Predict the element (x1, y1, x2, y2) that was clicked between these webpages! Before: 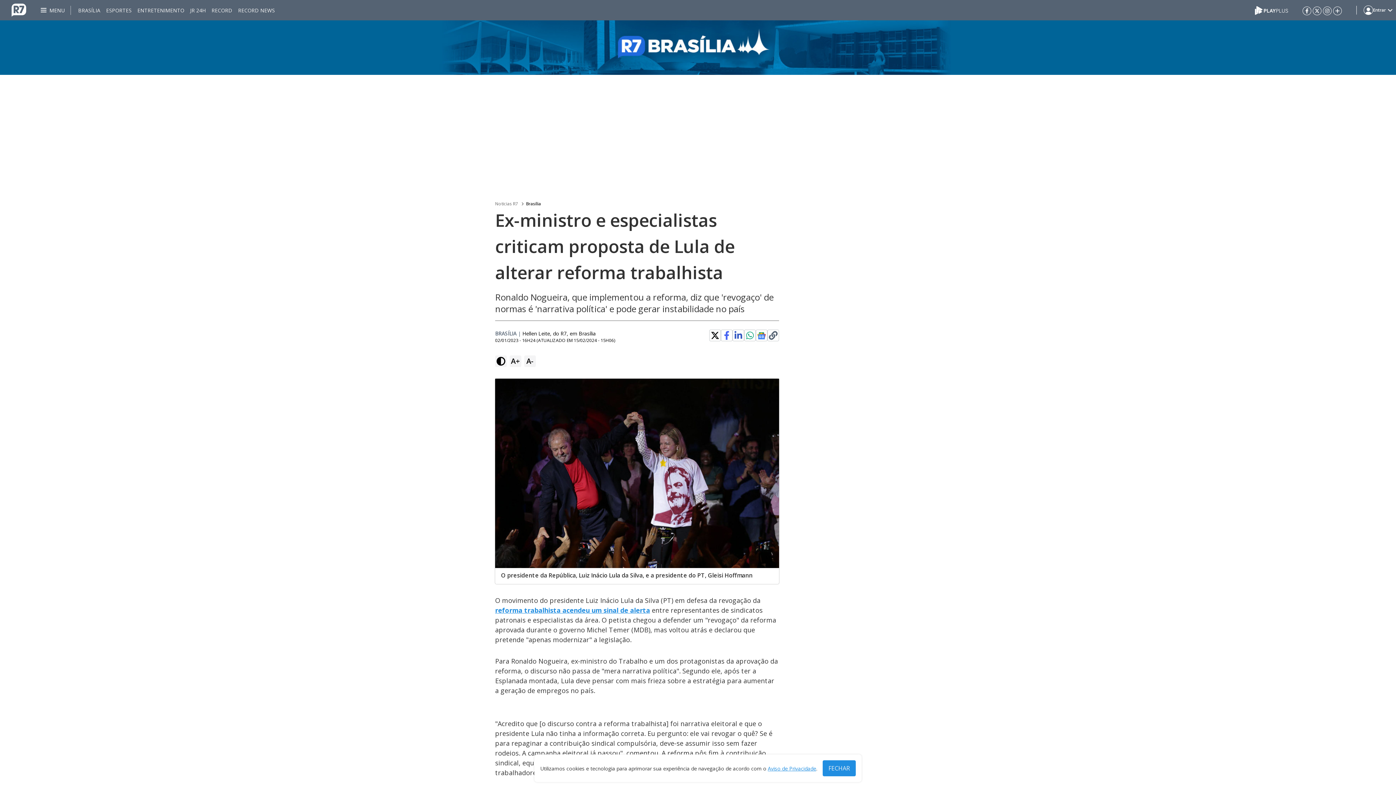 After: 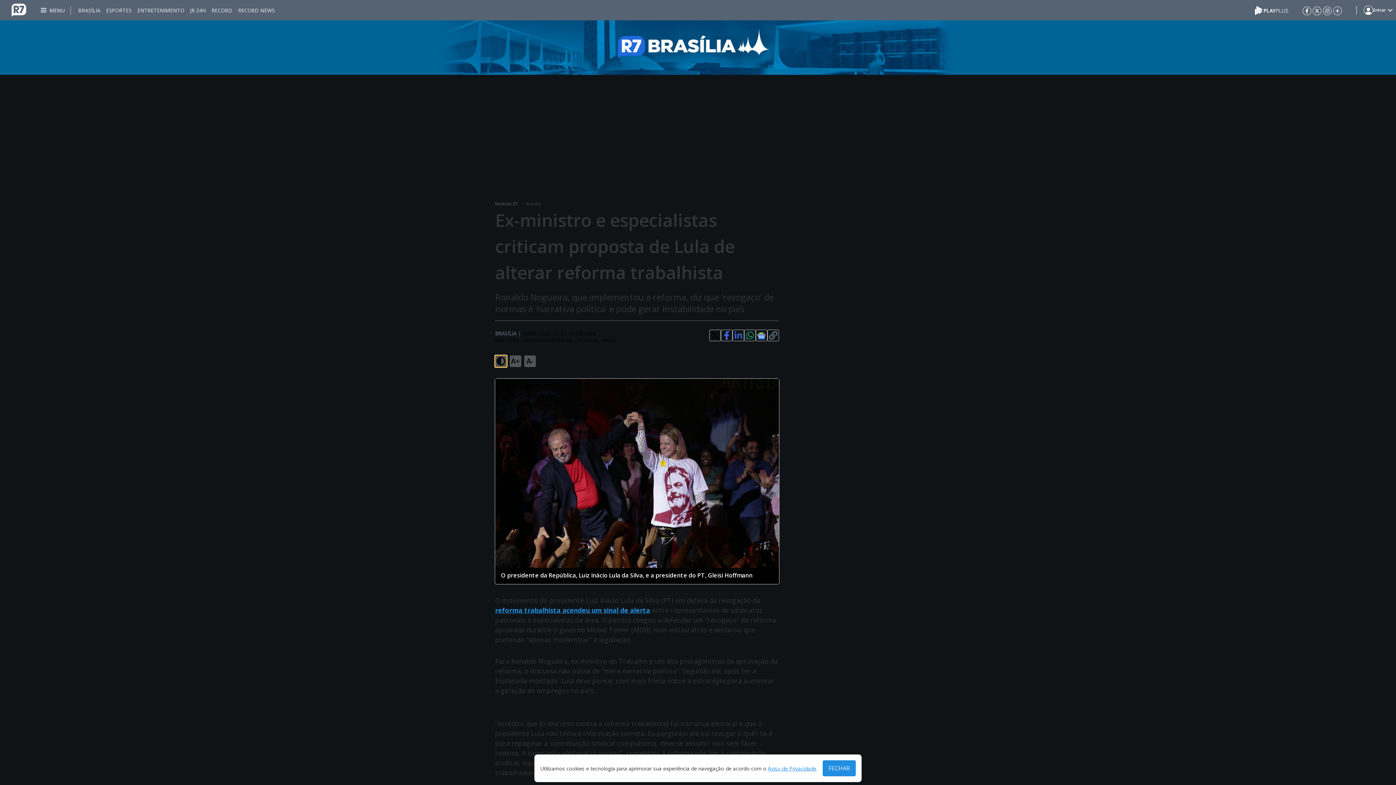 Action: bbox: (495, 355, 506, 367)